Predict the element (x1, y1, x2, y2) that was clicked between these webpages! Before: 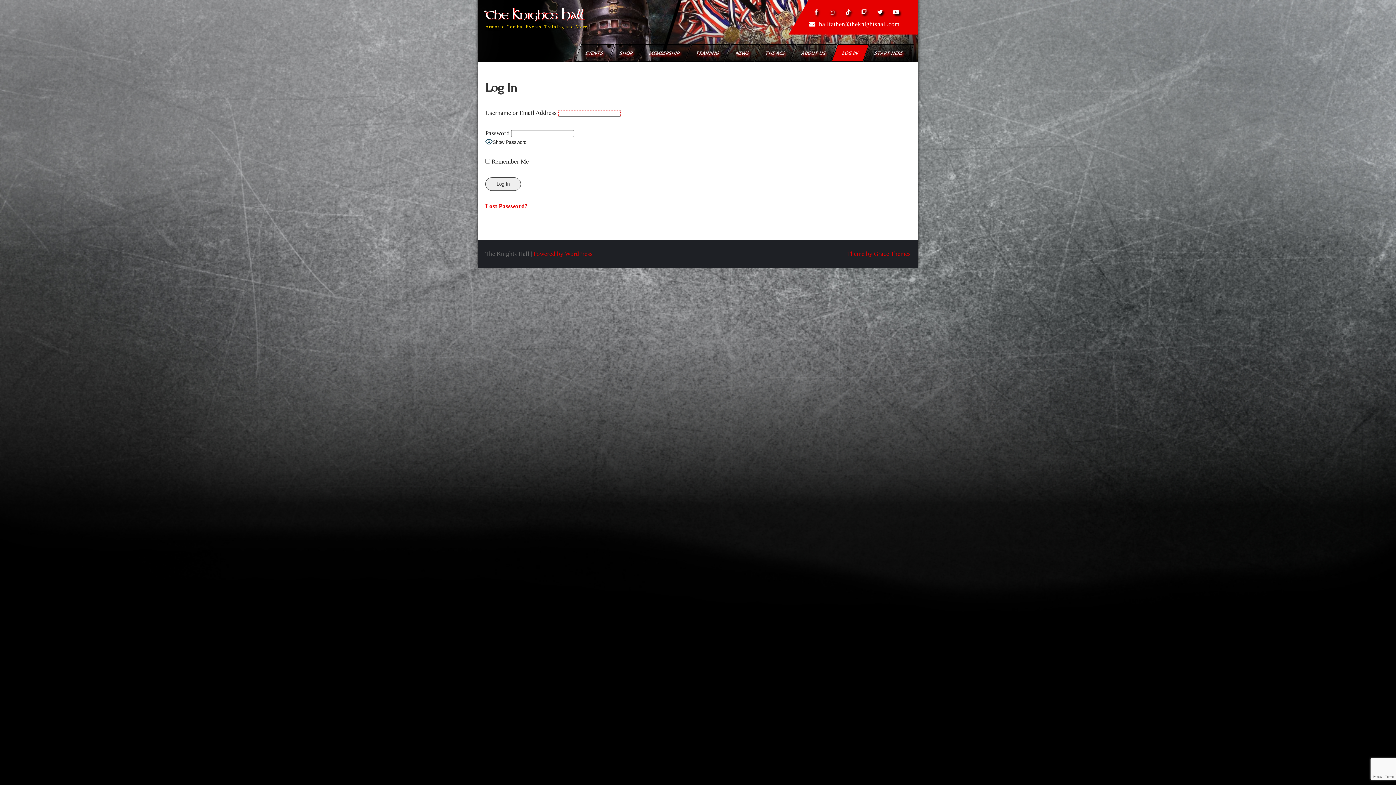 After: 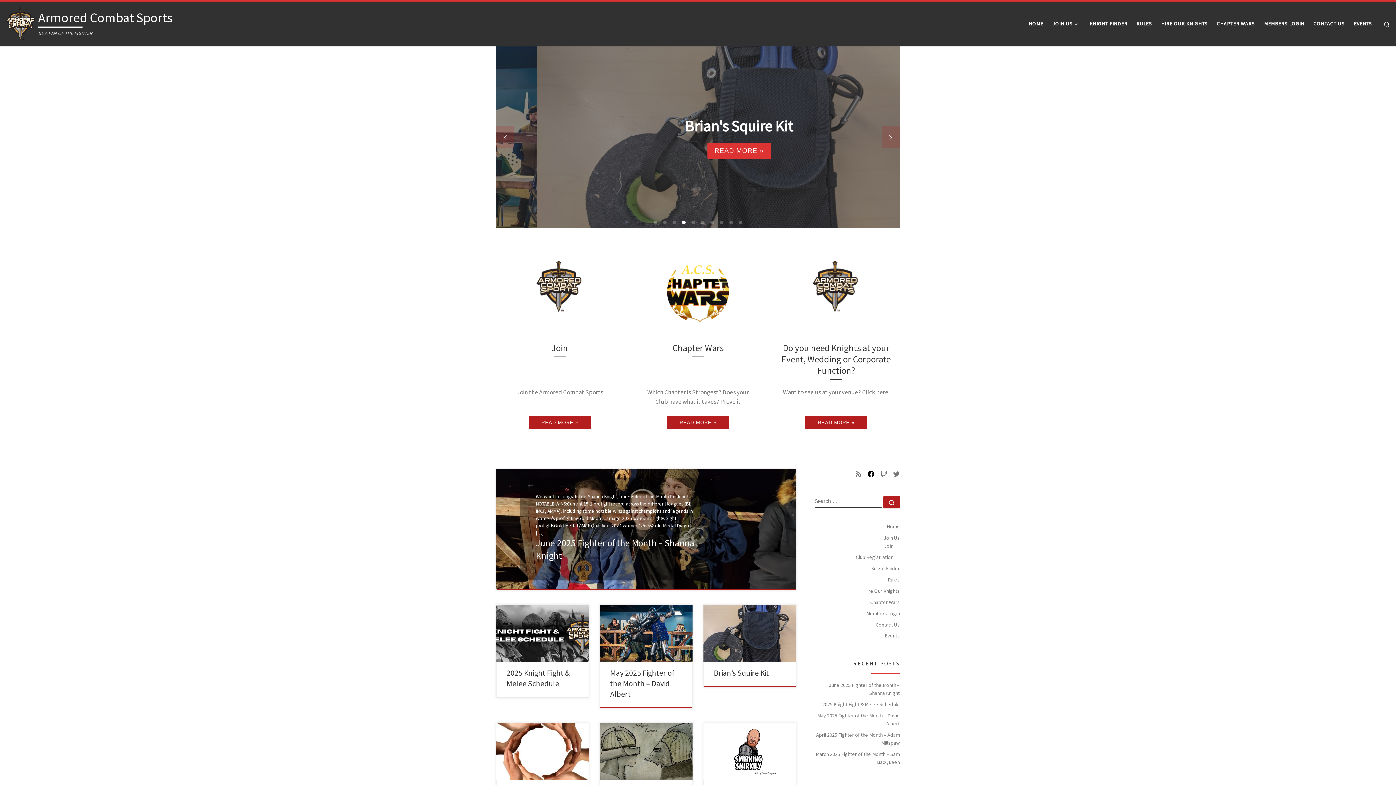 Action: label: THE ACS bbox: (755, 44, 796, 61)